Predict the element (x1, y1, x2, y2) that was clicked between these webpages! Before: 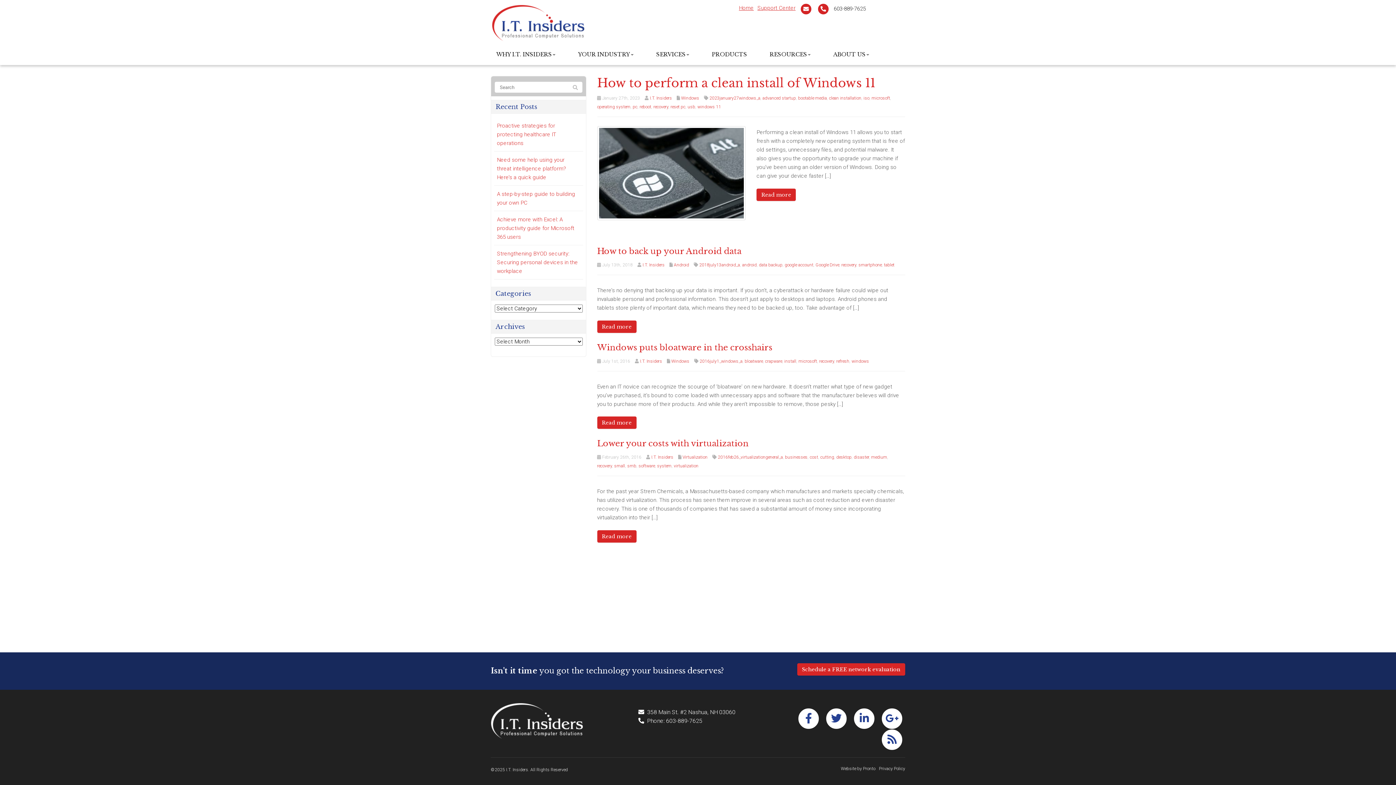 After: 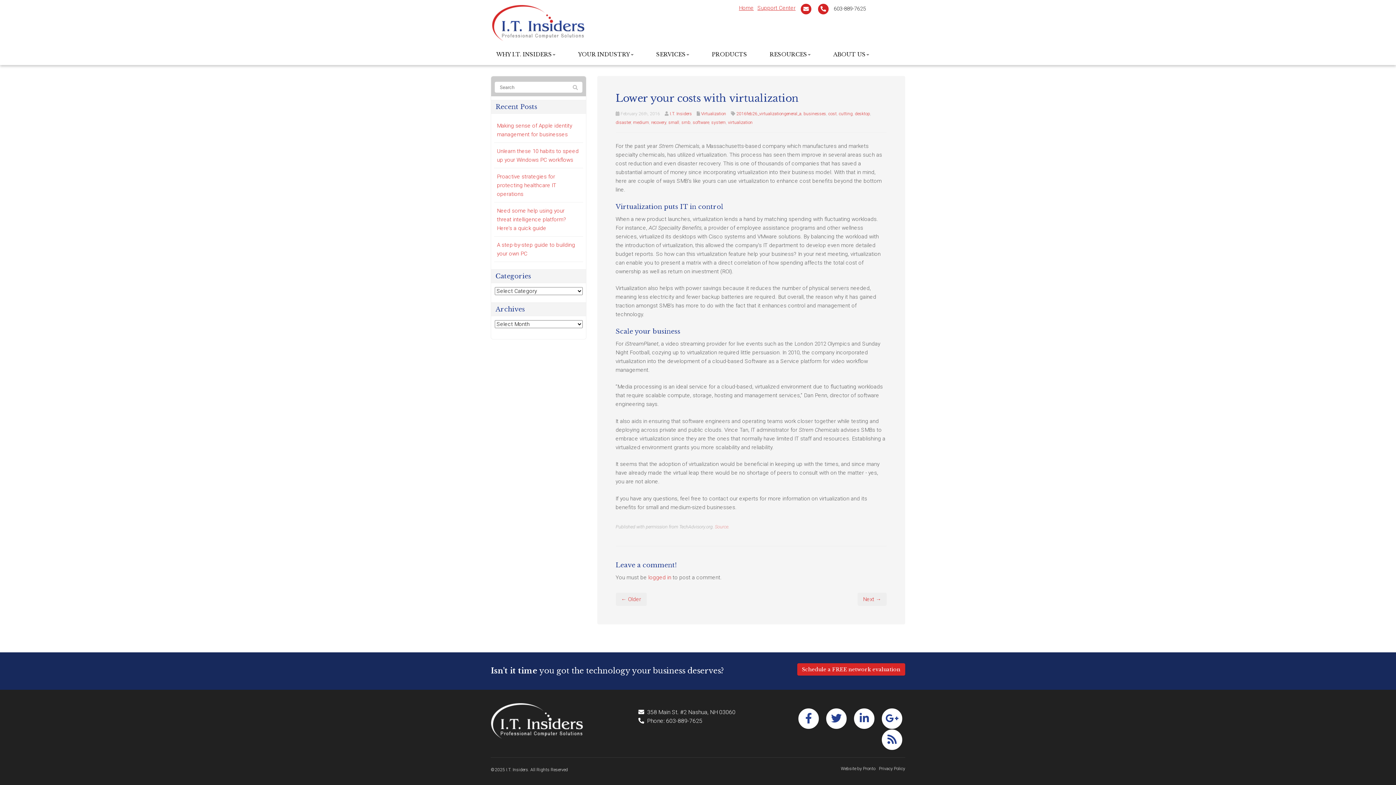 Action: bbox: (597, 438, 748, 448) label: Lower your costs with virtualization